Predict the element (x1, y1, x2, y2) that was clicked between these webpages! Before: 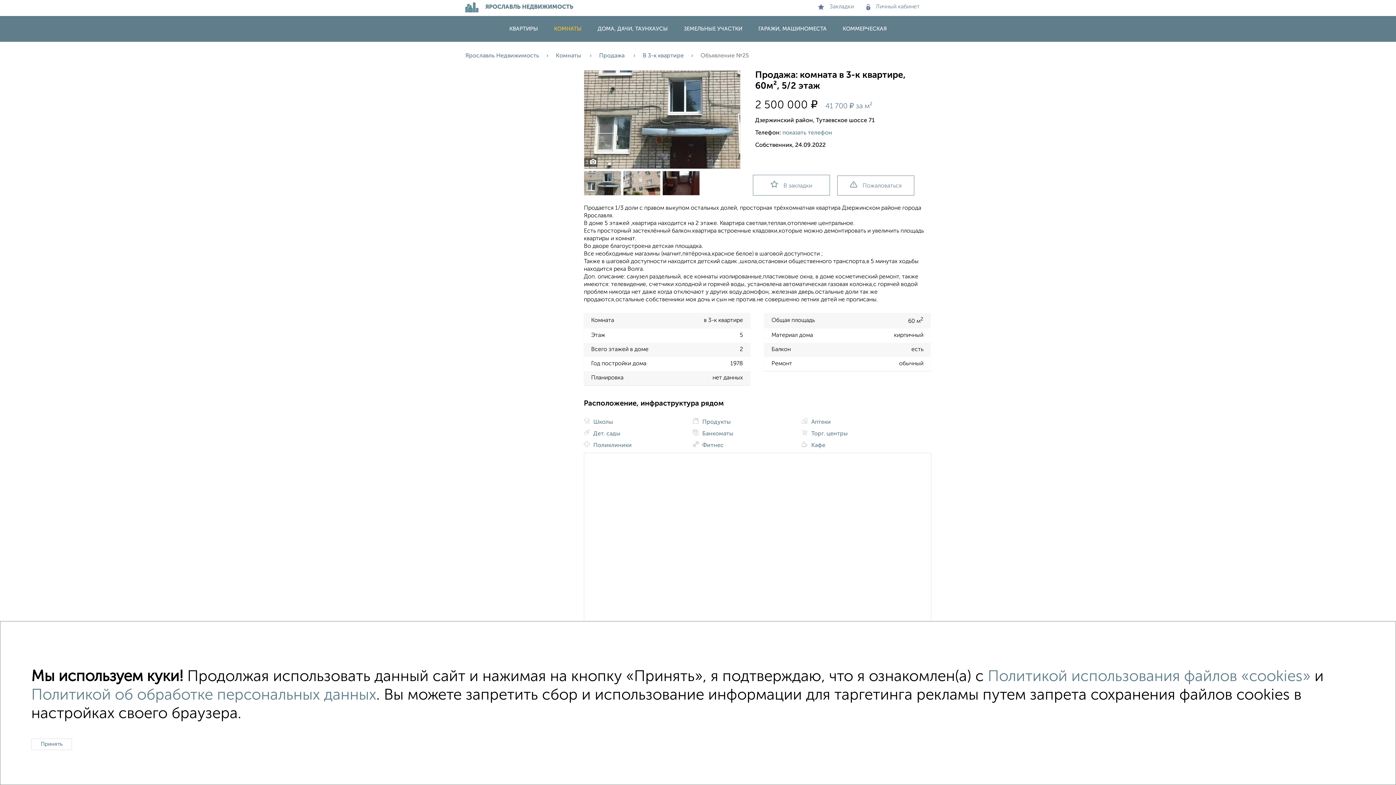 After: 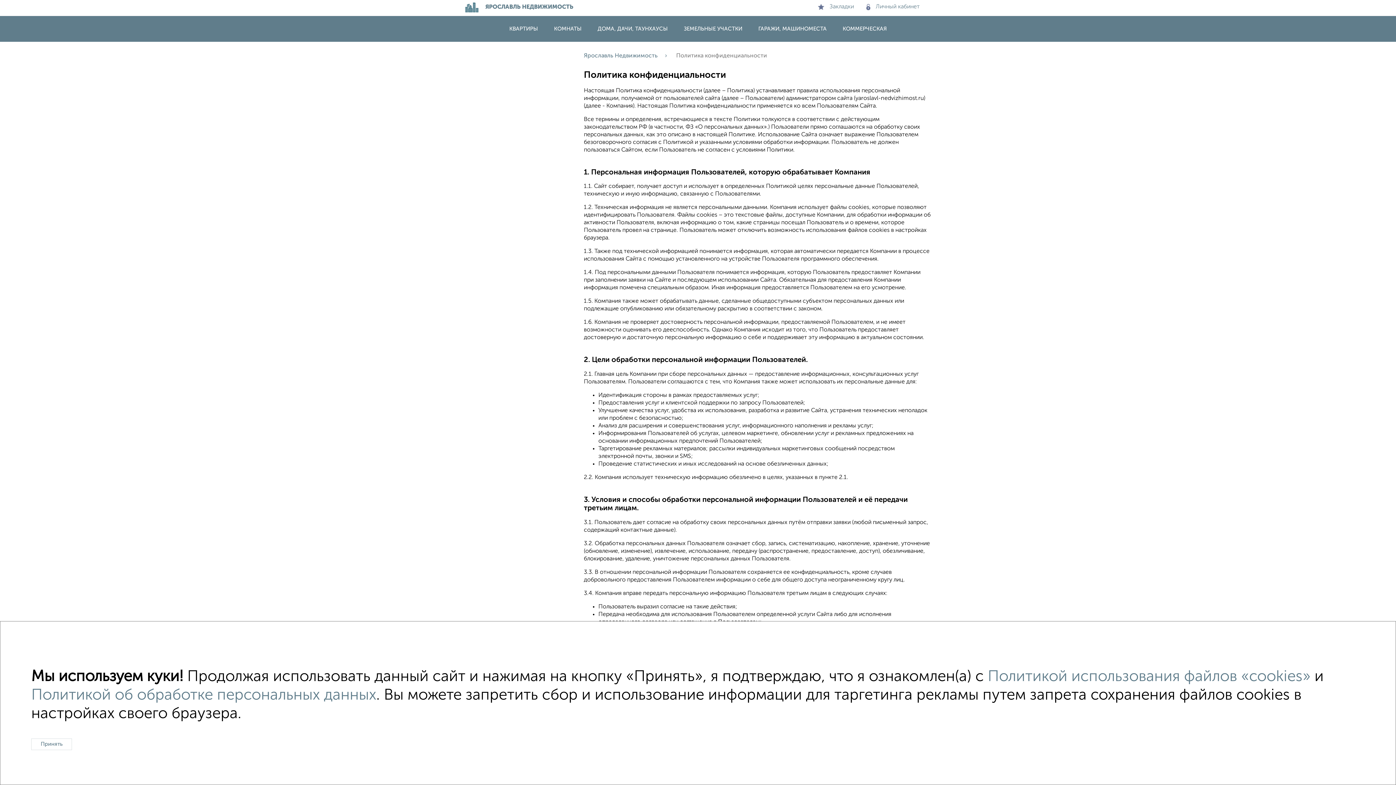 Action: bbox: (987, 669, 1310, 685) label: Политикой использования файлов «cookies»